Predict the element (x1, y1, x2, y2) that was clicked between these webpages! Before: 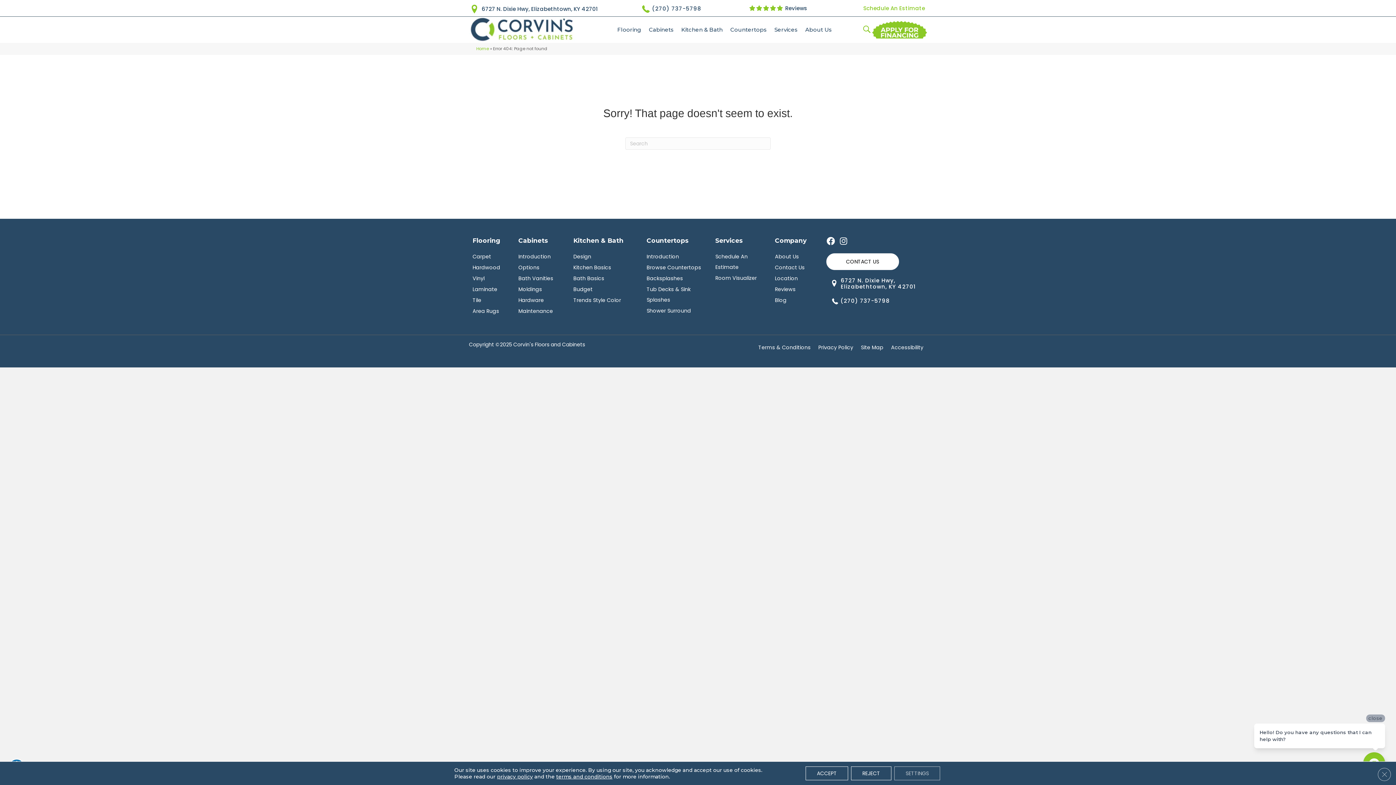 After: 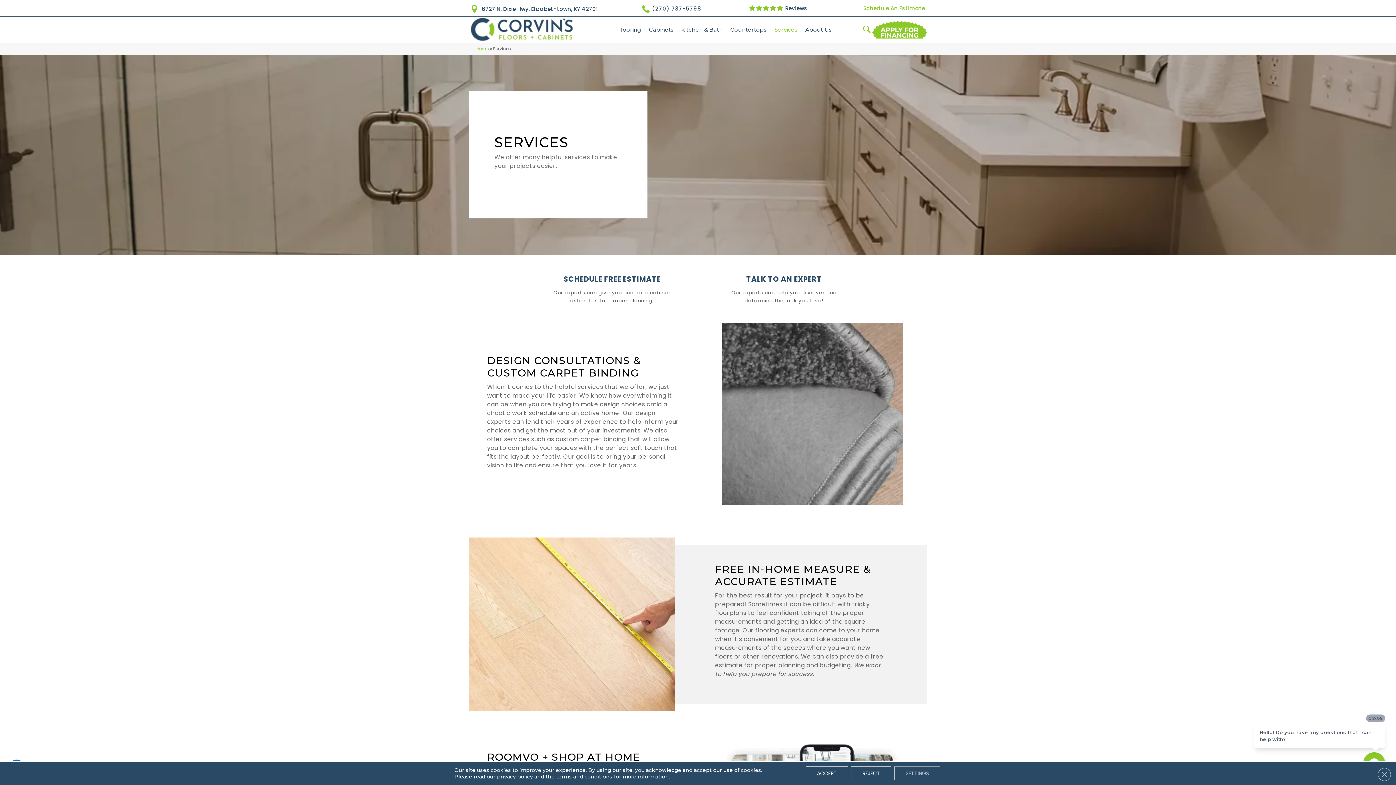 Action: label: Services bbox: (715, 236, 743, 244)